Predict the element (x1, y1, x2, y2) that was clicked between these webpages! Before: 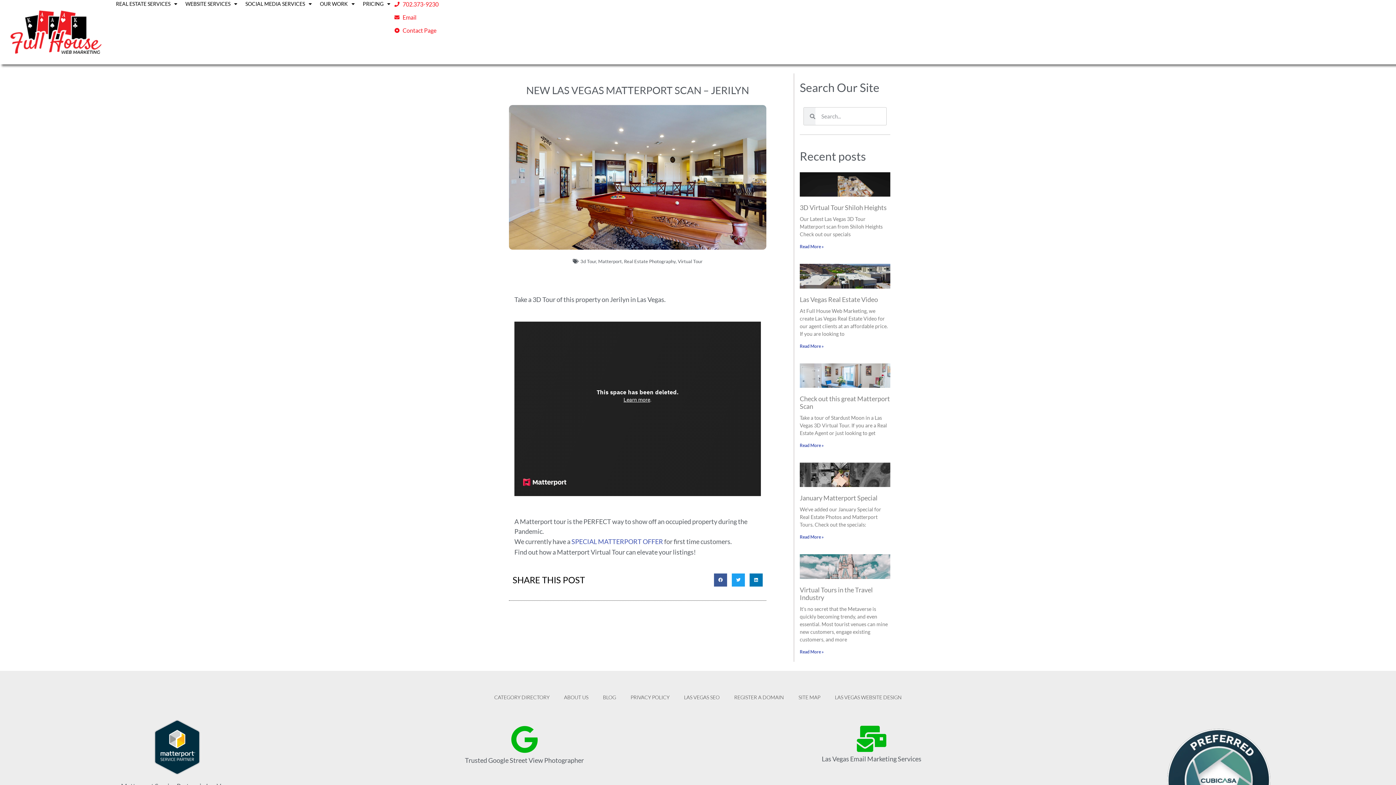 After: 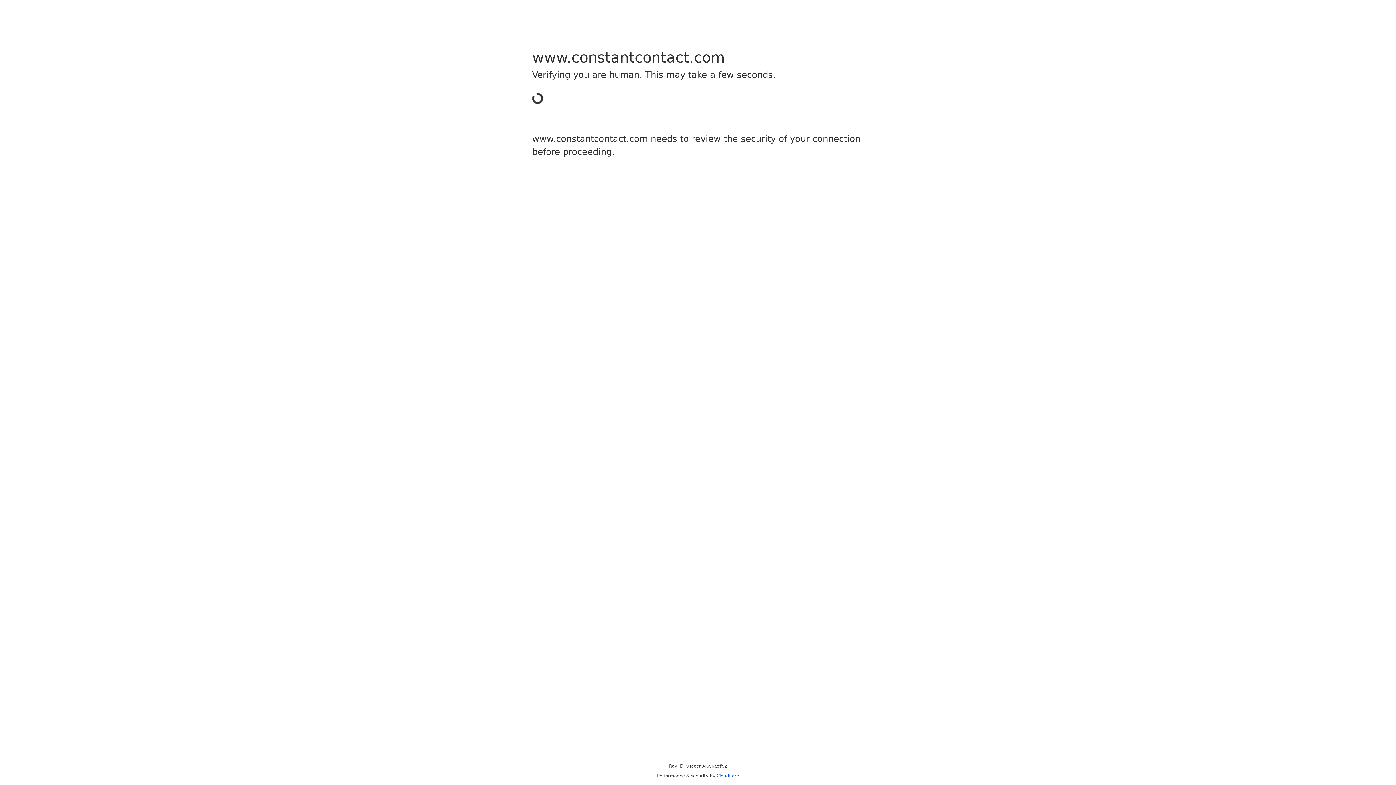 Action: bbox: (858, 726, 884, 752)